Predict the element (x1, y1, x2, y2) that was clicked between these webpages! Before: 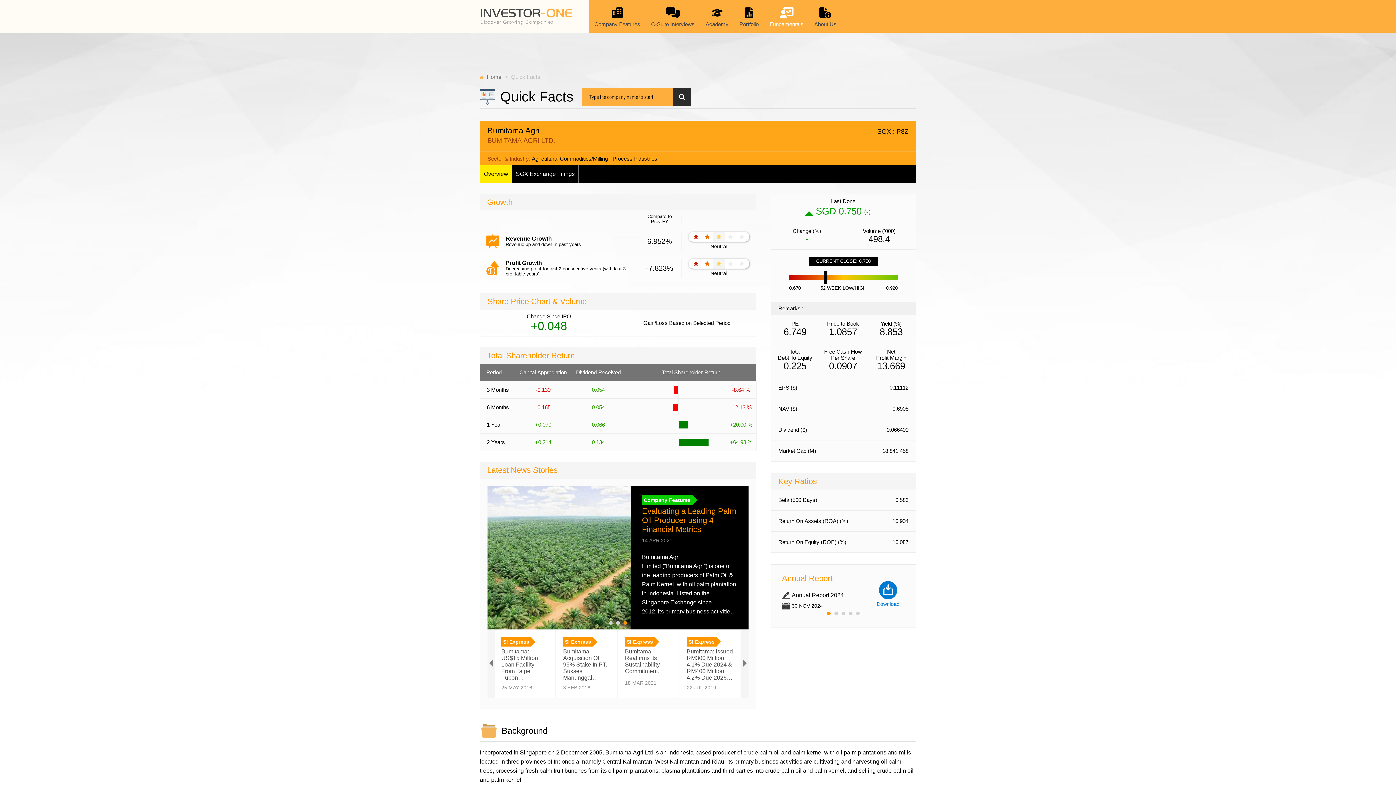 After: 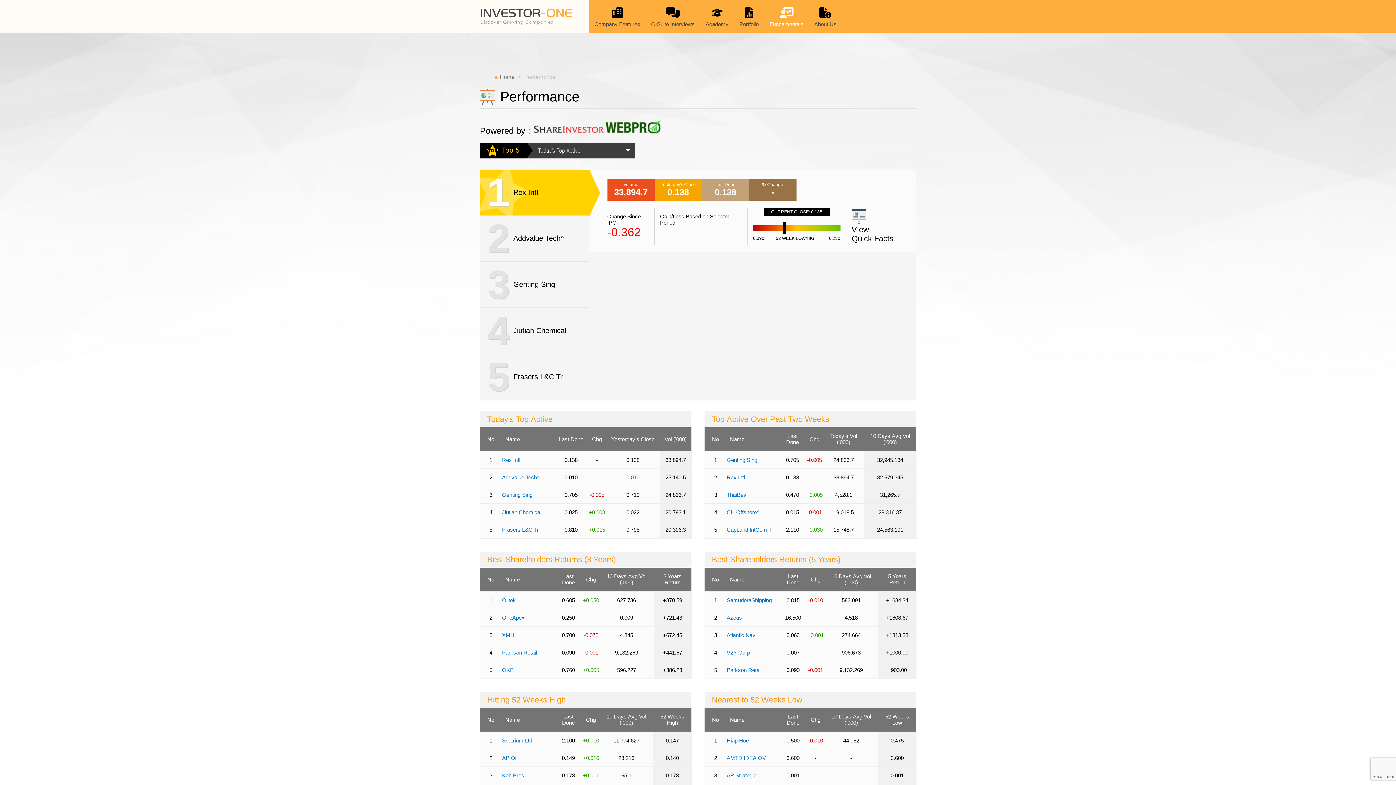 Action: label: Fundamentals bbox: (769, 5, 803, 27)